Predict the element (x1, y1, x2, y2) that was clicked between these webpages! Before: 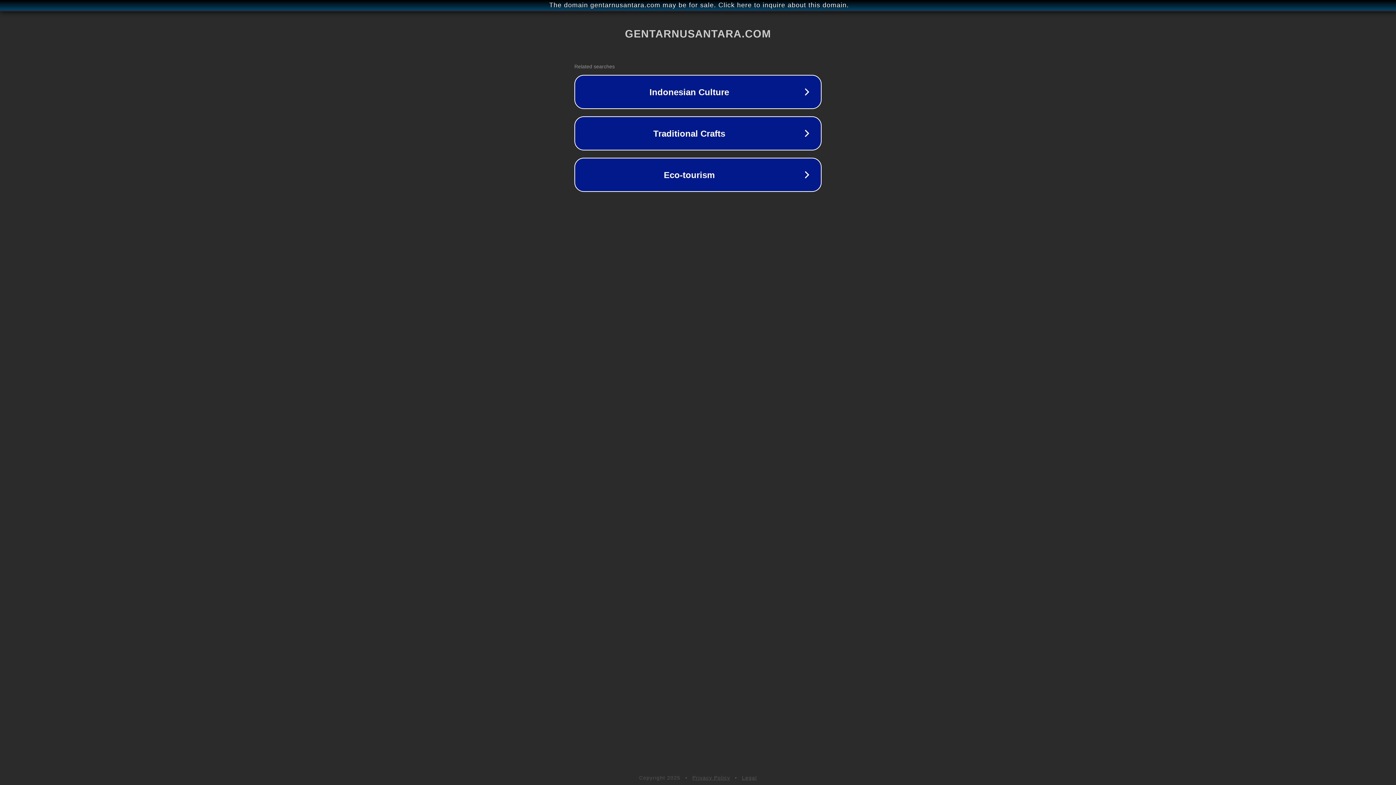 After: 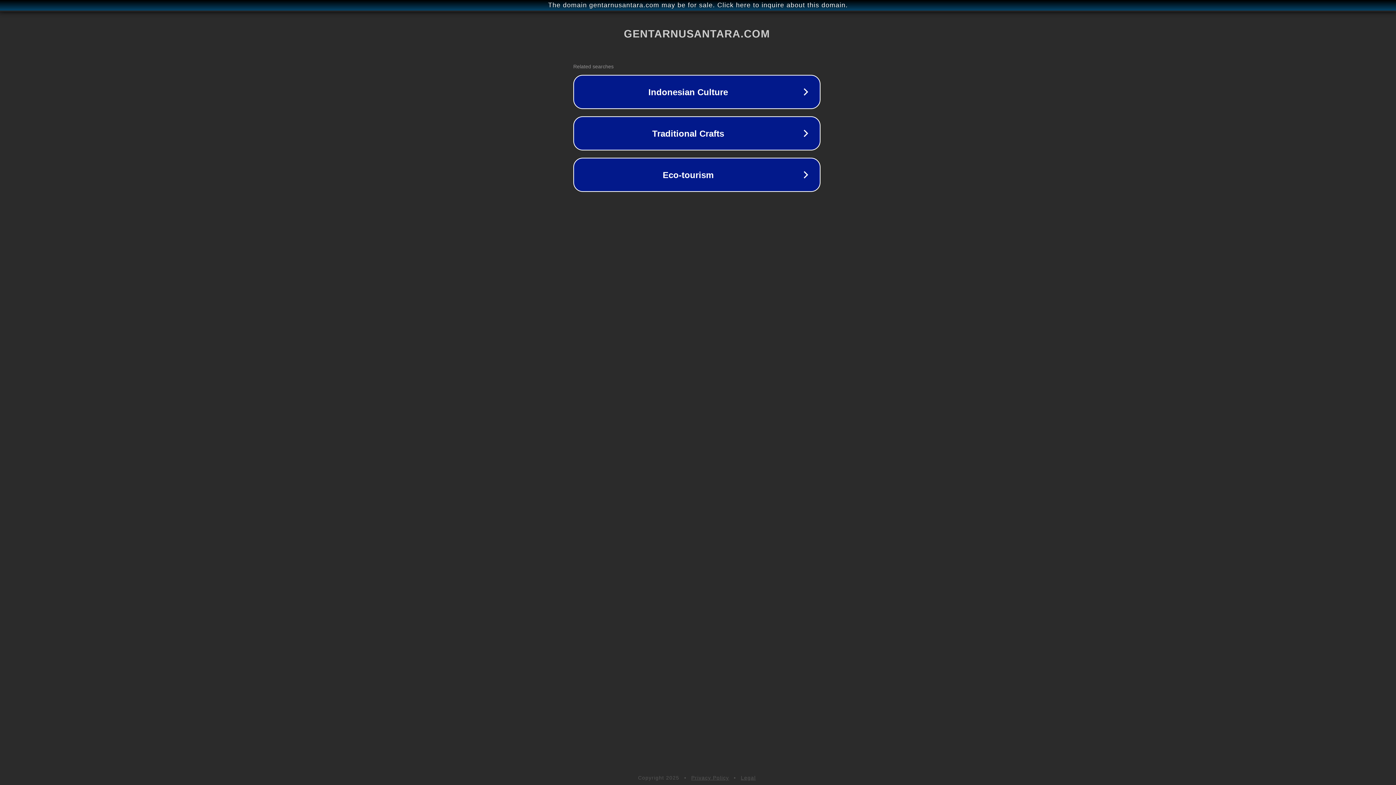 Action: label: The domain gentarnusantara.com may be for sale. Click here to inquire about this domain. bbox: (1, 1, 1397, 9)